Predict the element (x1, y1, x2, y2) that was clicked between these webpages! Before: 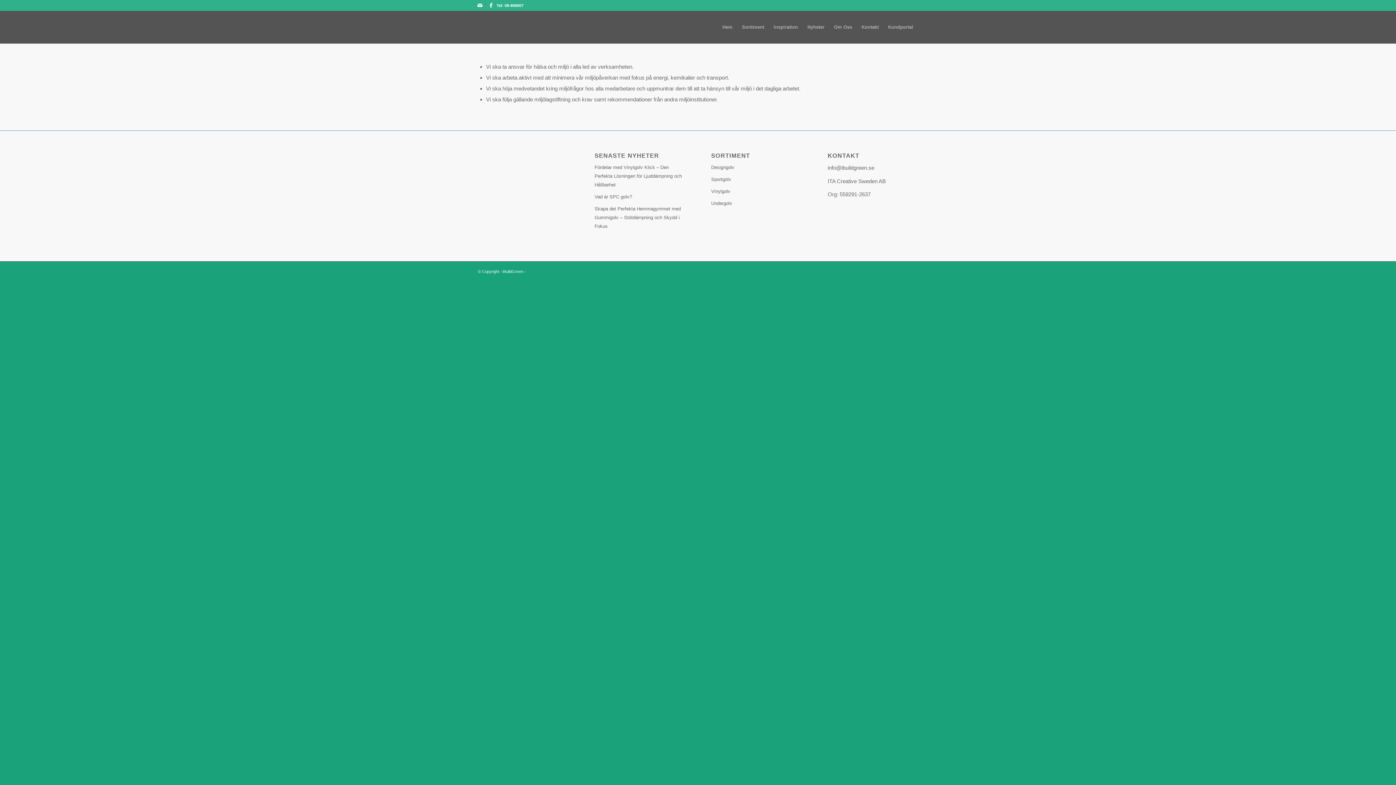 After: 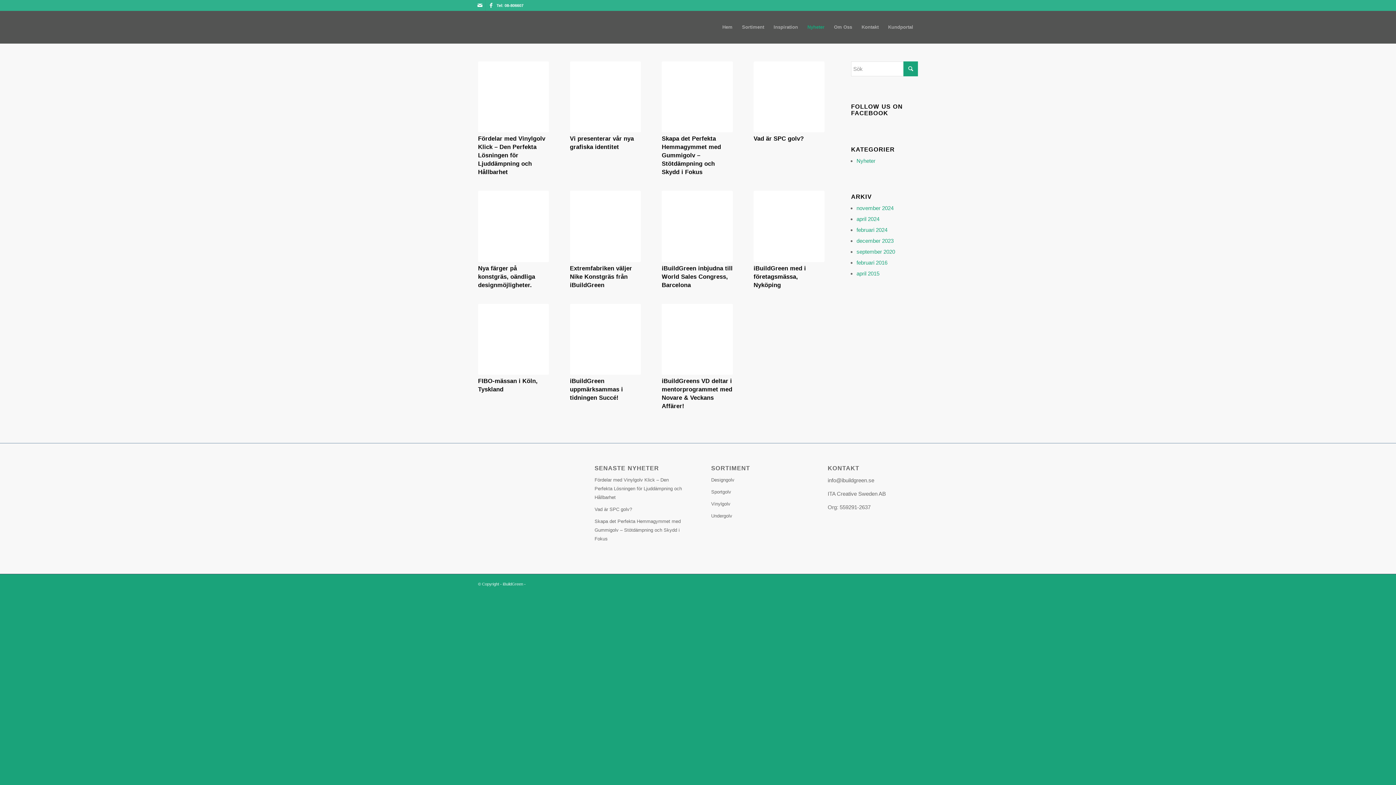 Action: bbox: (802, 10, 829, 43) label: Nyheter